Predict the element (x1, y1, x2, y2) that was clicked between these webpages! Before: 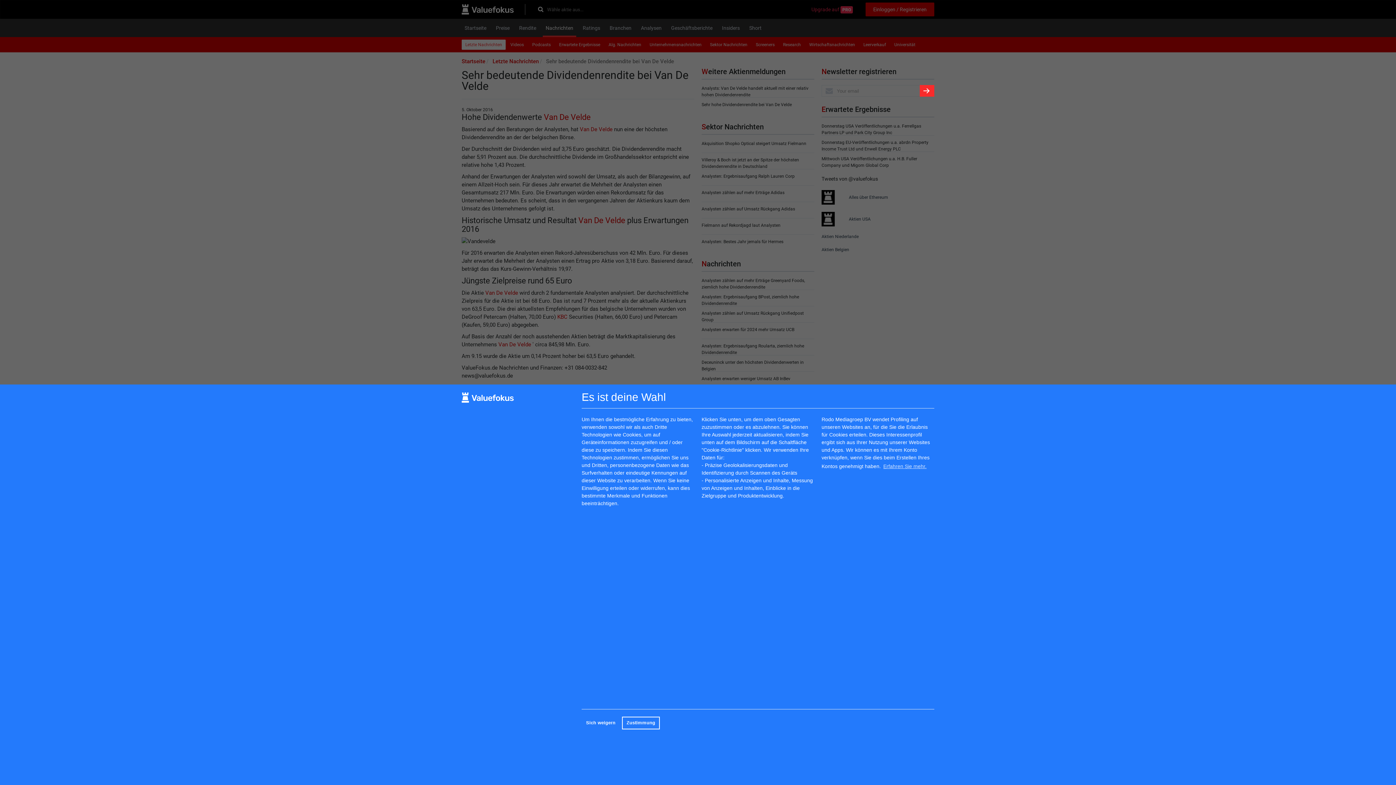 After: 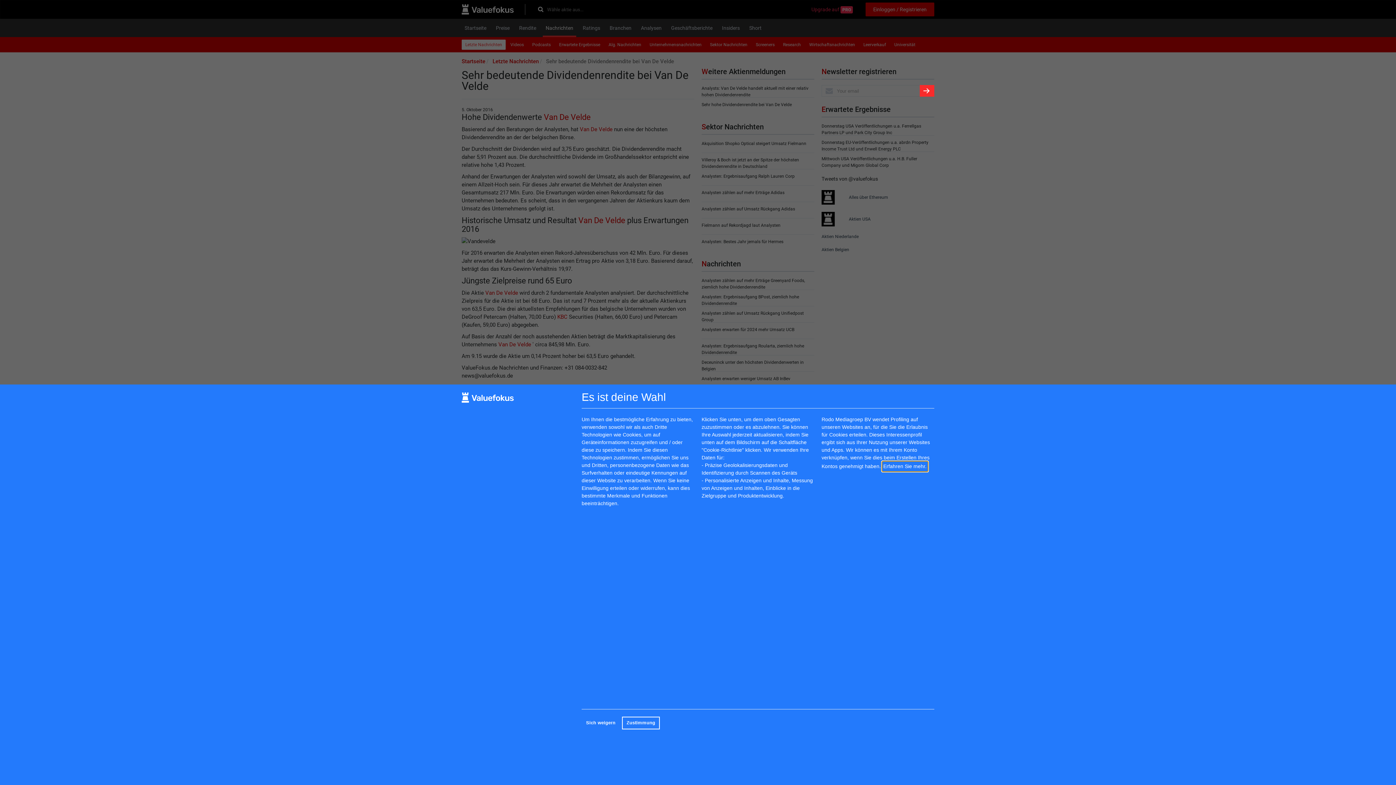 Action: label: learn more about cookies bbox: (882, 461, 927, 471)